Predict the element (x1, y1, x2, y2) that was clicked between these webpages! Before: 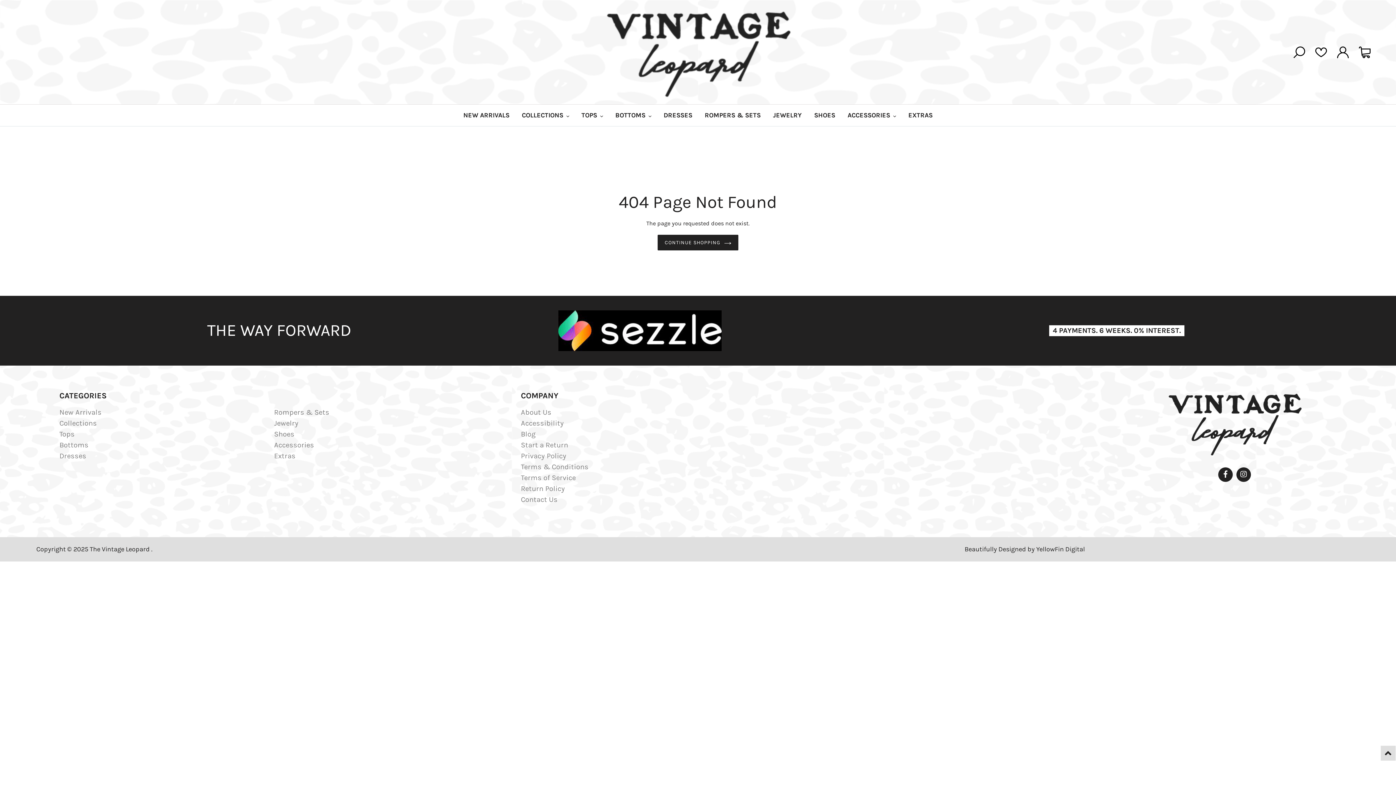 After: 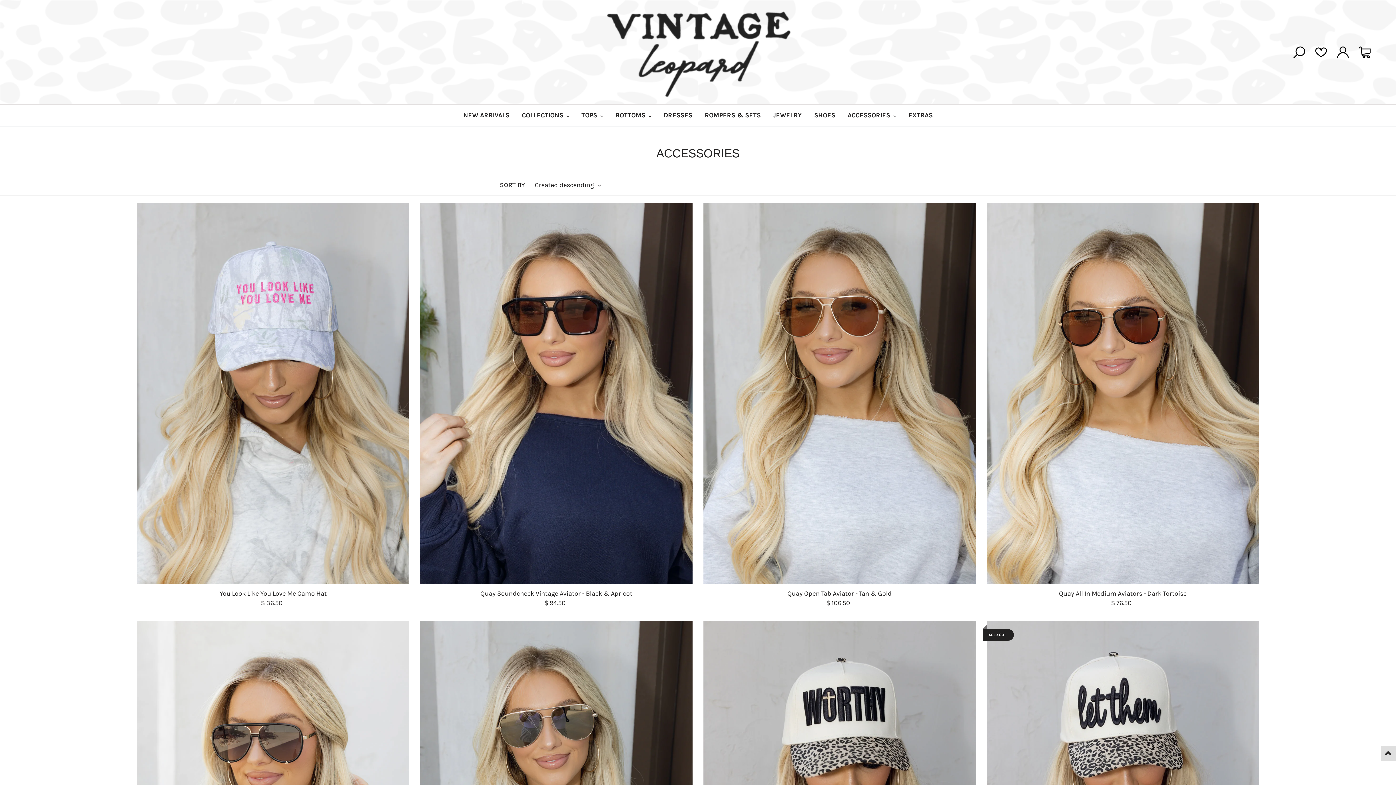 Action: bbox: (847, 111, 890, 119) label: ACCESSORIES